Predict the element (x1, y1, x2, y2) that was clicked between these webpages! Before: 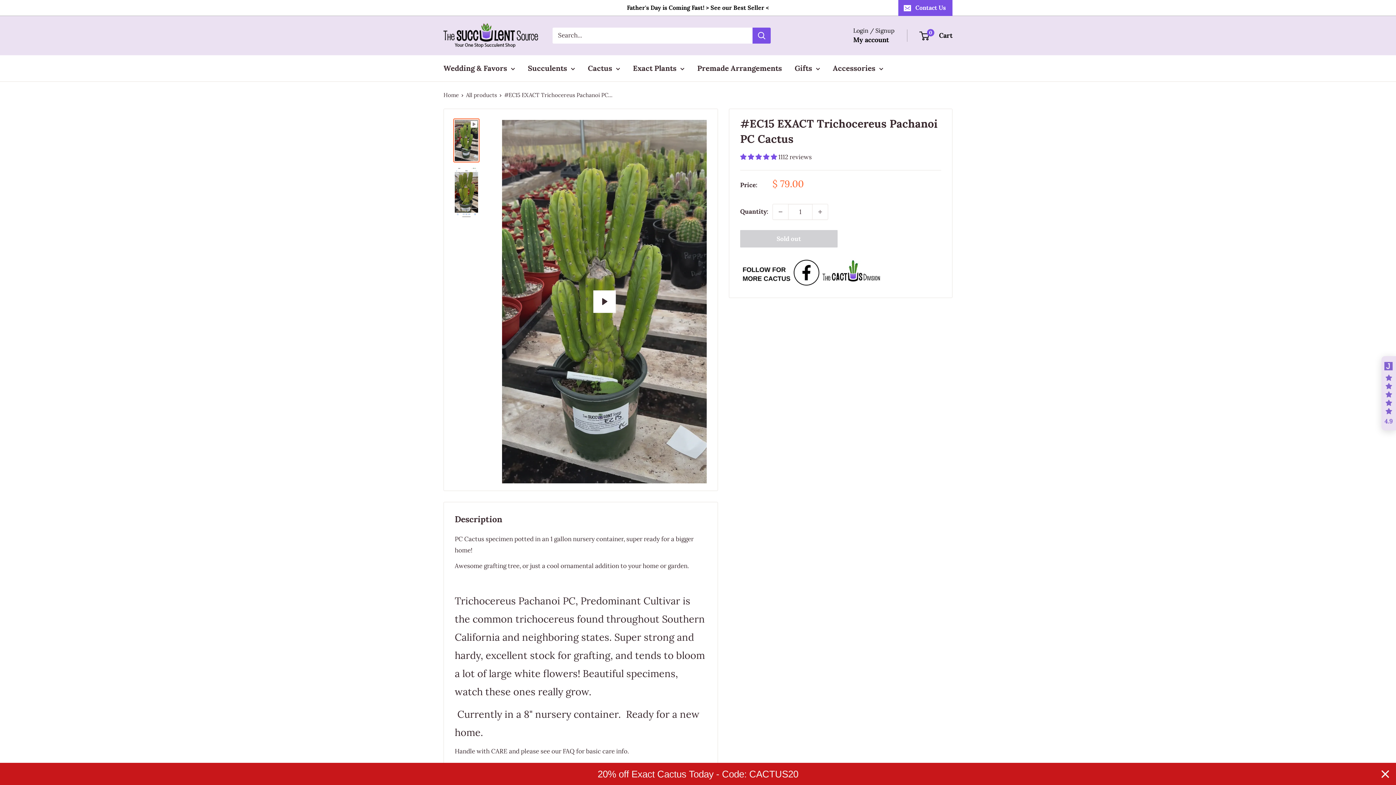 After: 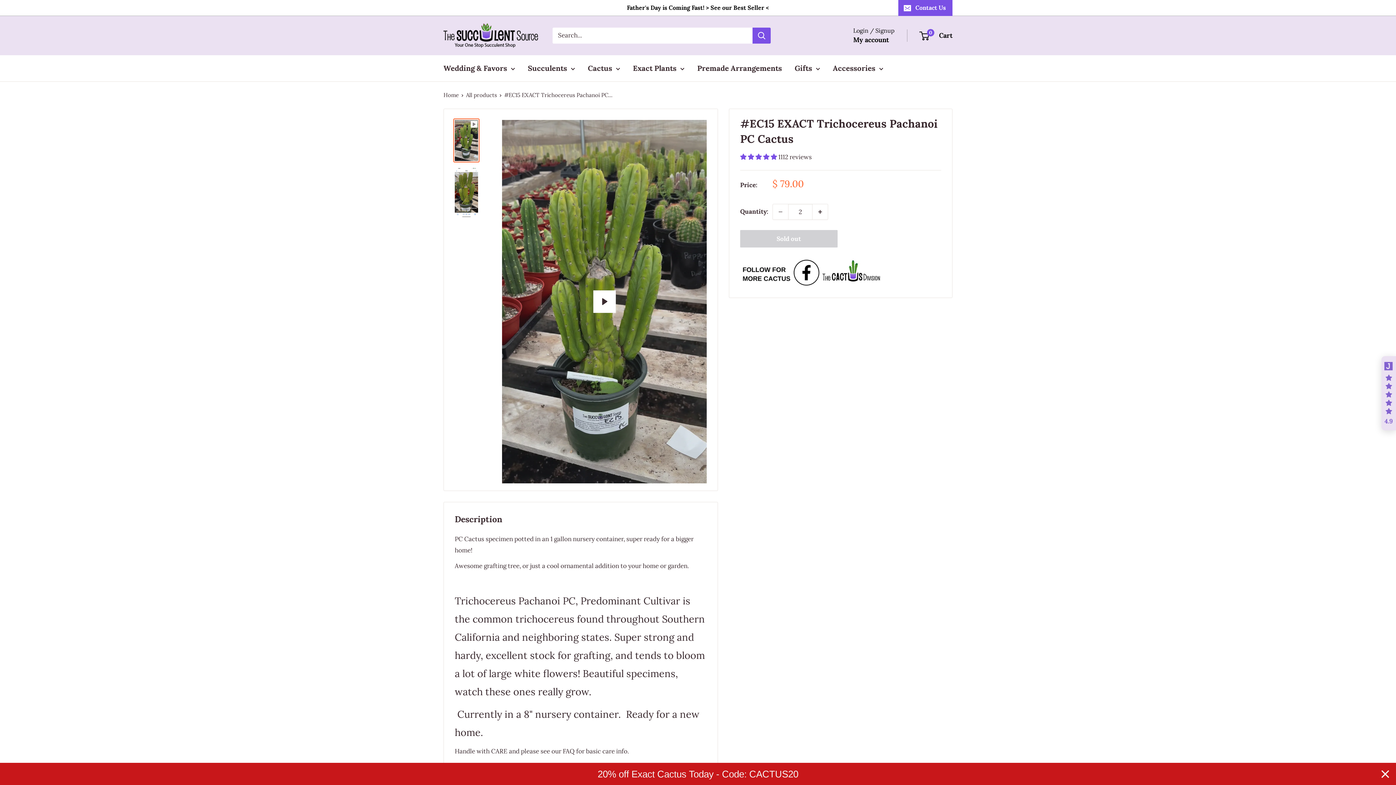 Action: label: Increase quantity by 1 bbox: (812, 204, 828, 219)